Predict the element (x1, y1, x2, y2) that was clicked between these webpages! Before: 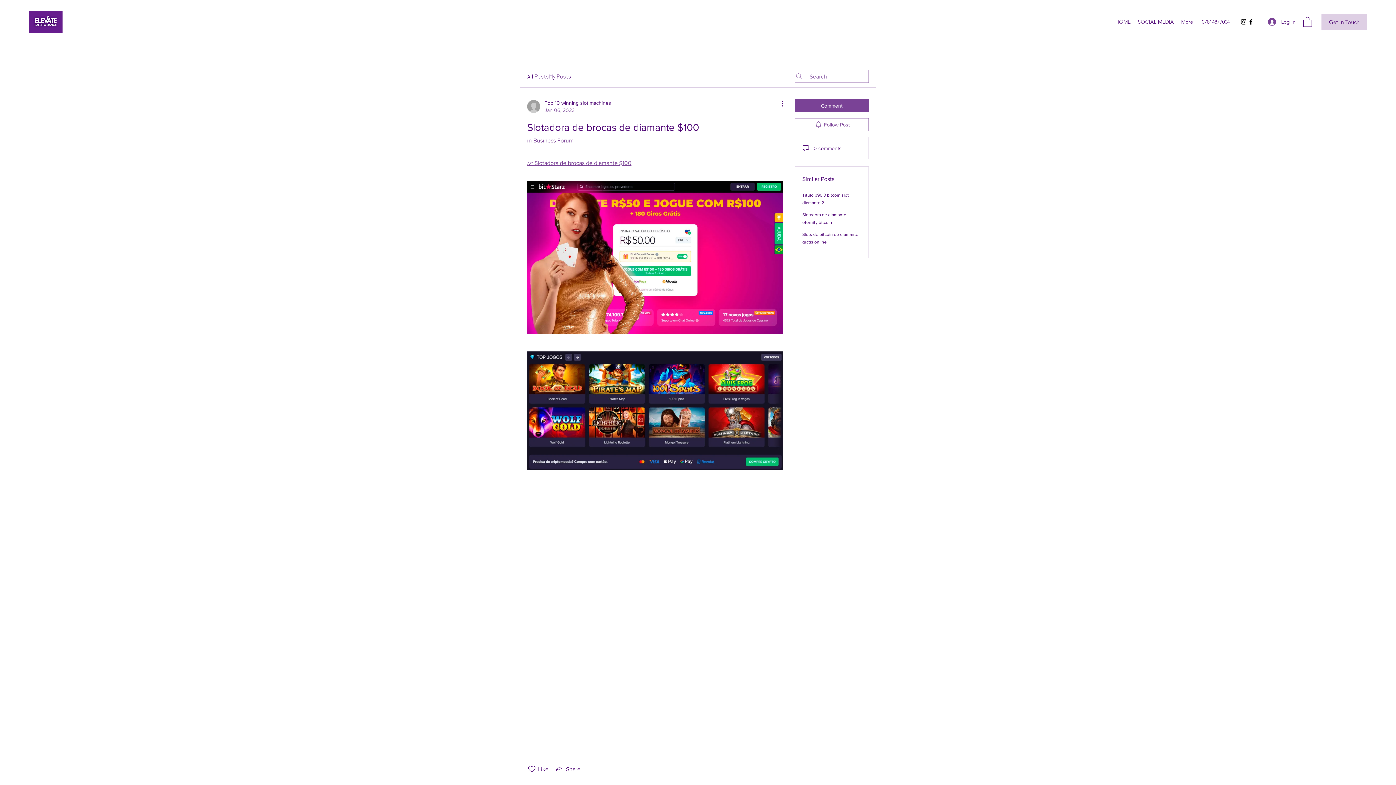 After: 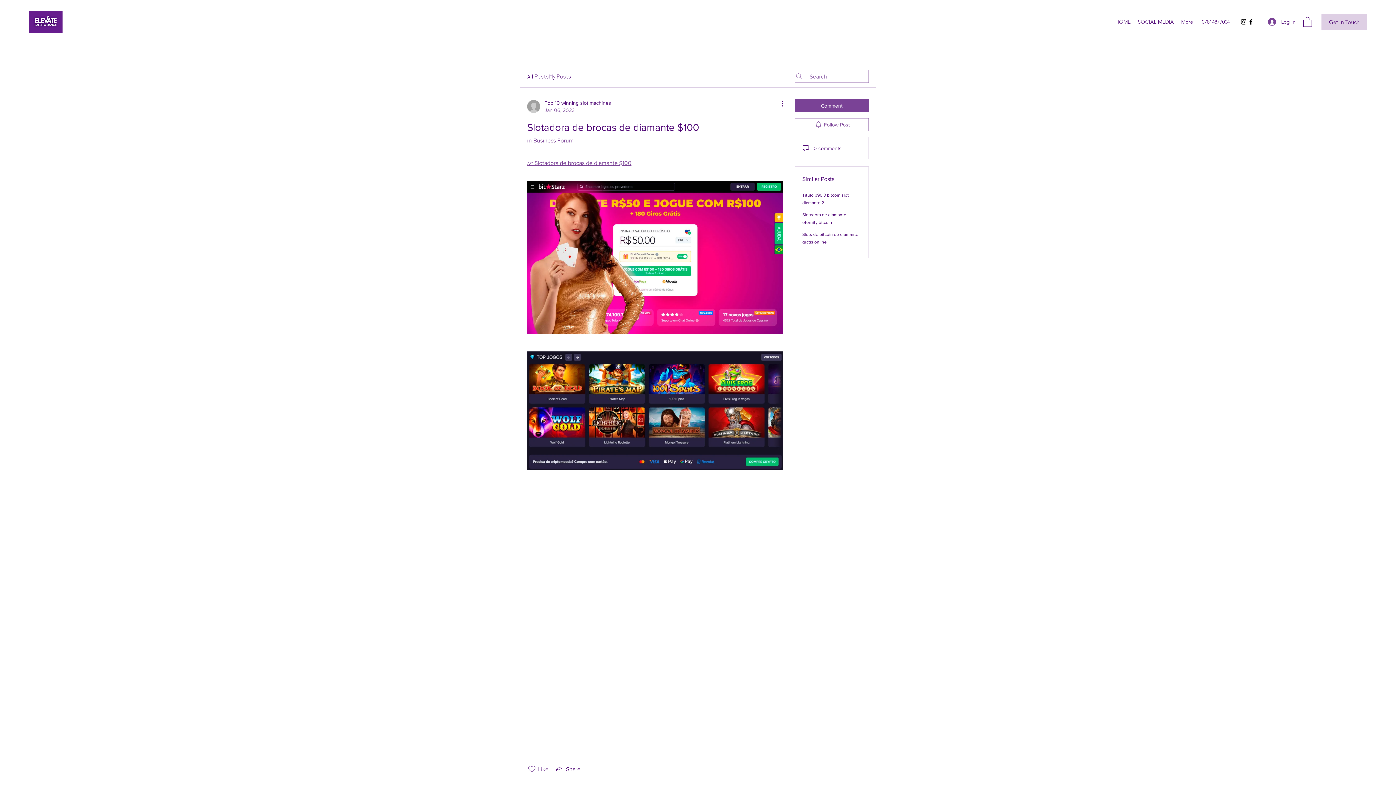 Action: bbox: (527, 765, 536, 773) label: Likes icon unchecked